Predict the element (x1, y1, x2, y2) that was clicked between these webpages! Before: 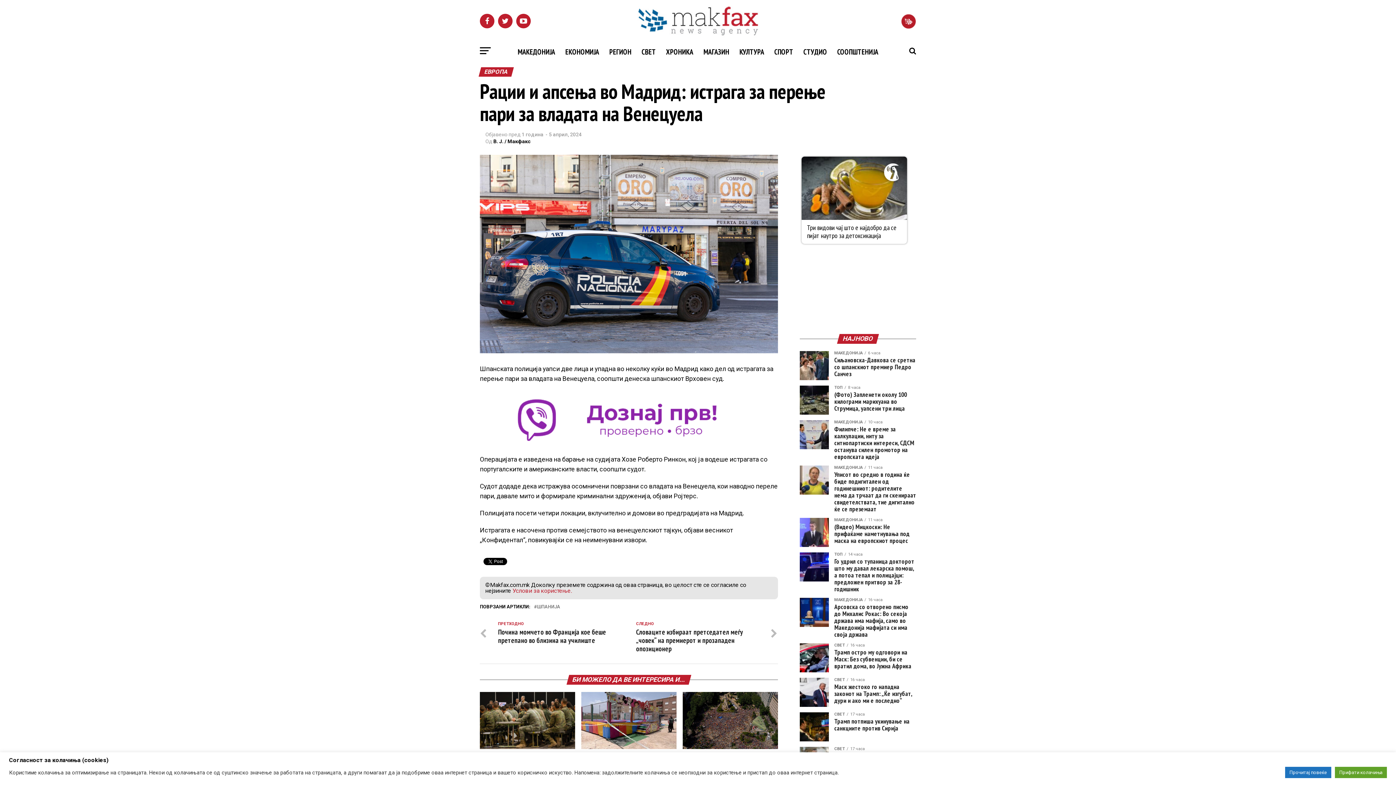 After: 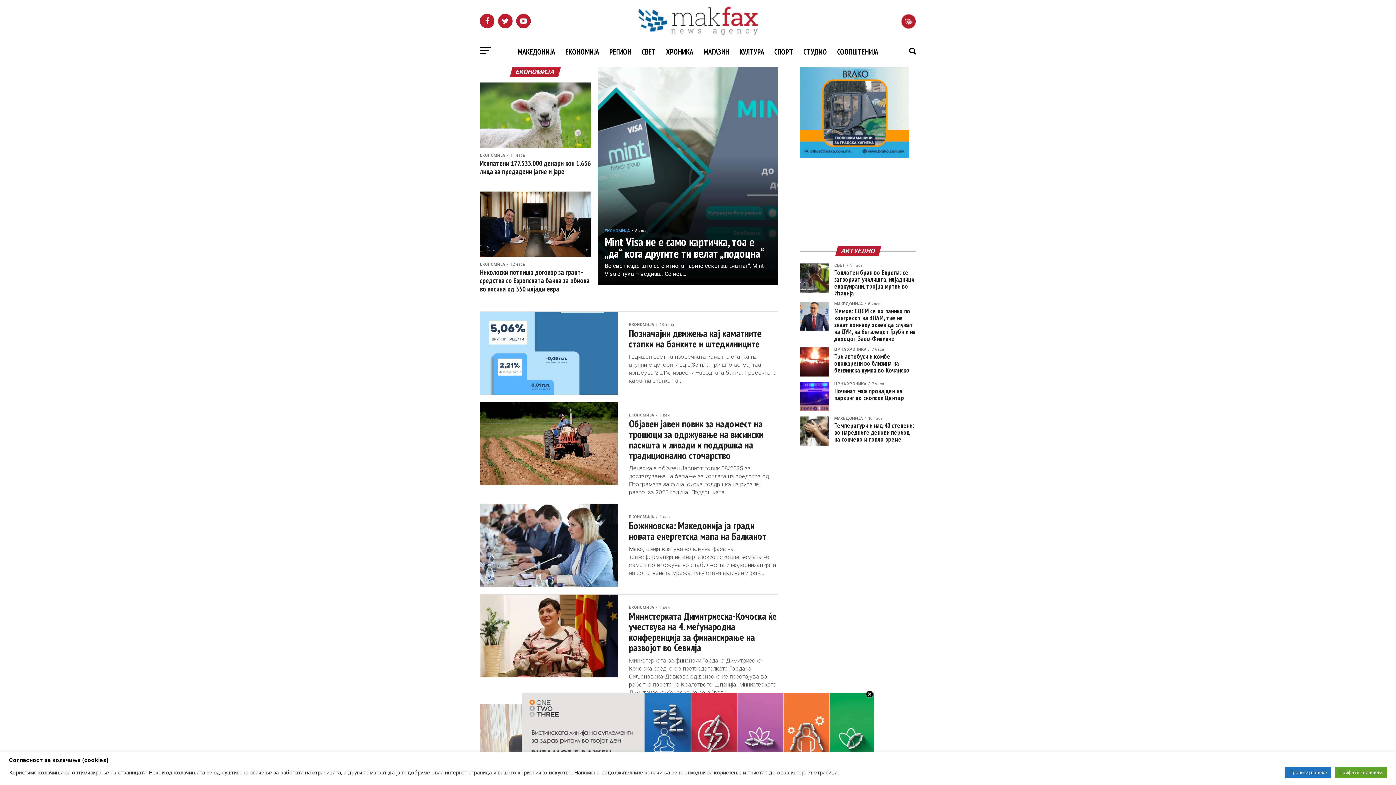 Action: label: ЕКОНОМИЈА bbox: (561, 41, 603, 62)